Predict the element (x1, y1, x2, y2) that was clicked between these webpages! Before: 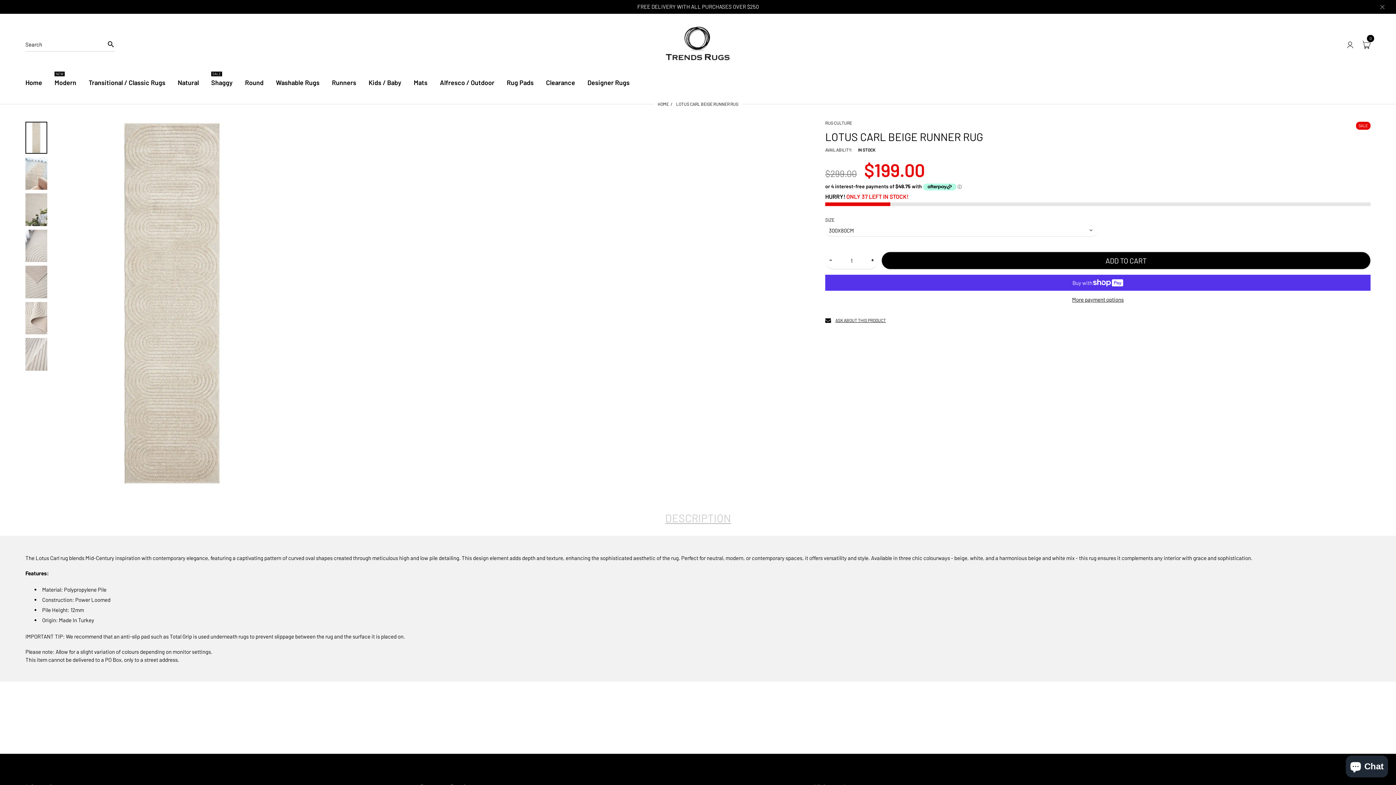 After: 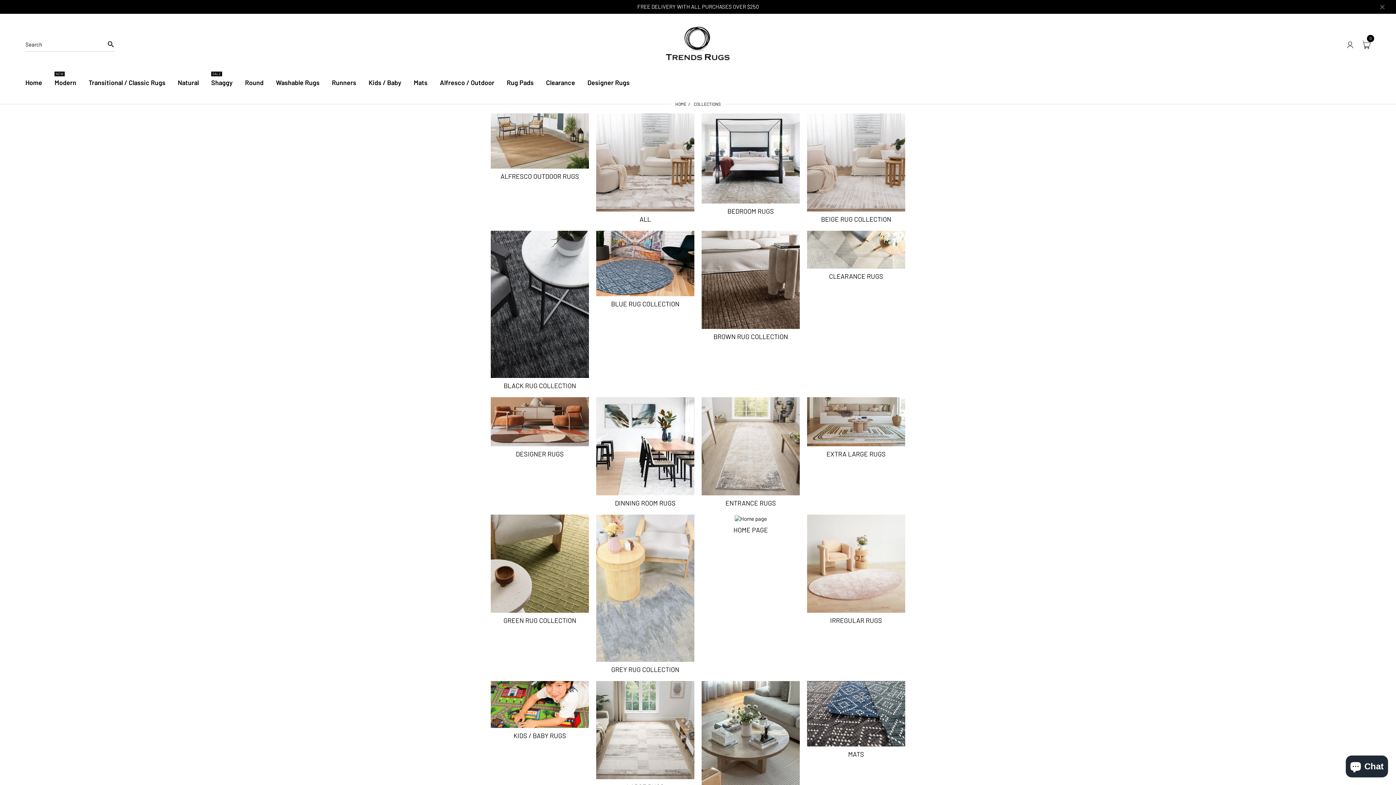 Action: label: Designer Rugs bbox: (587, 74, 629, 90)